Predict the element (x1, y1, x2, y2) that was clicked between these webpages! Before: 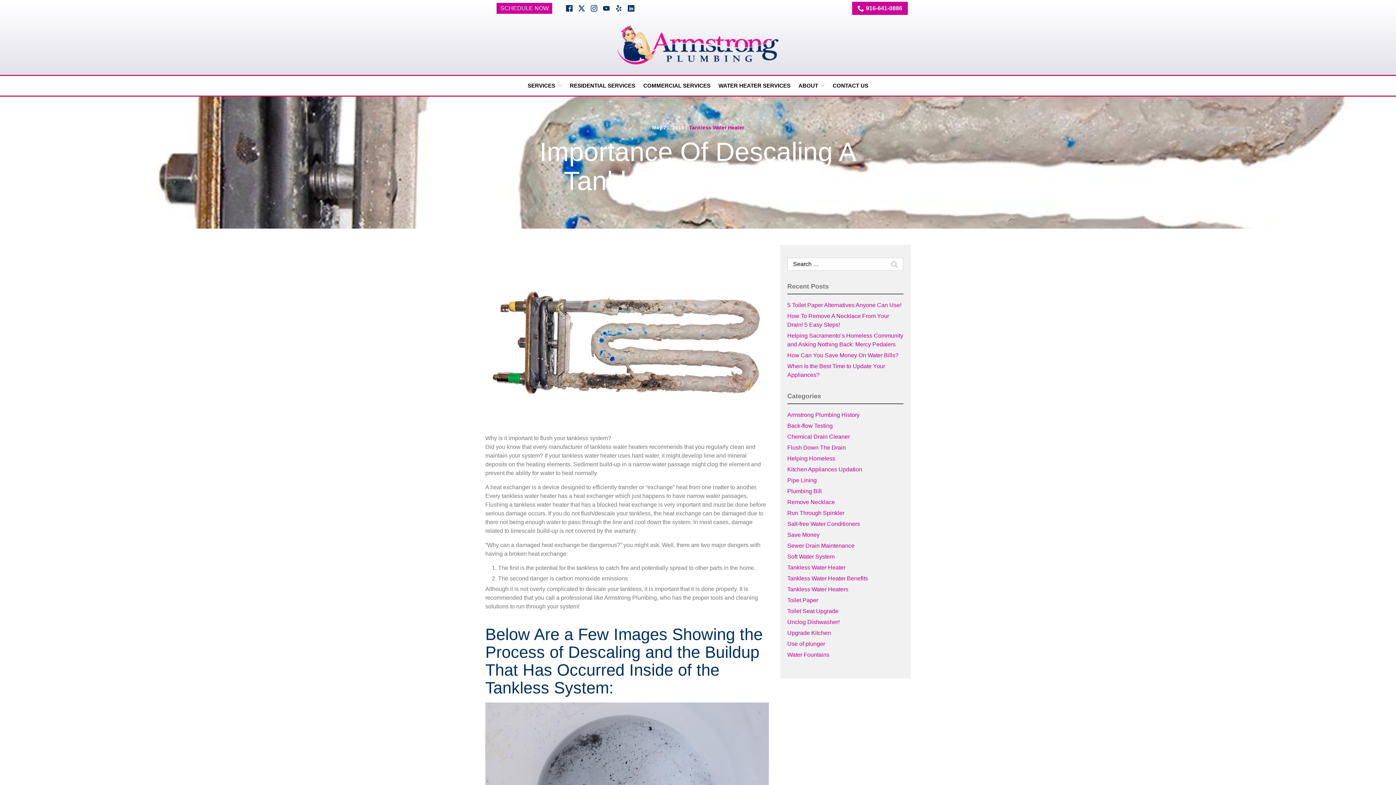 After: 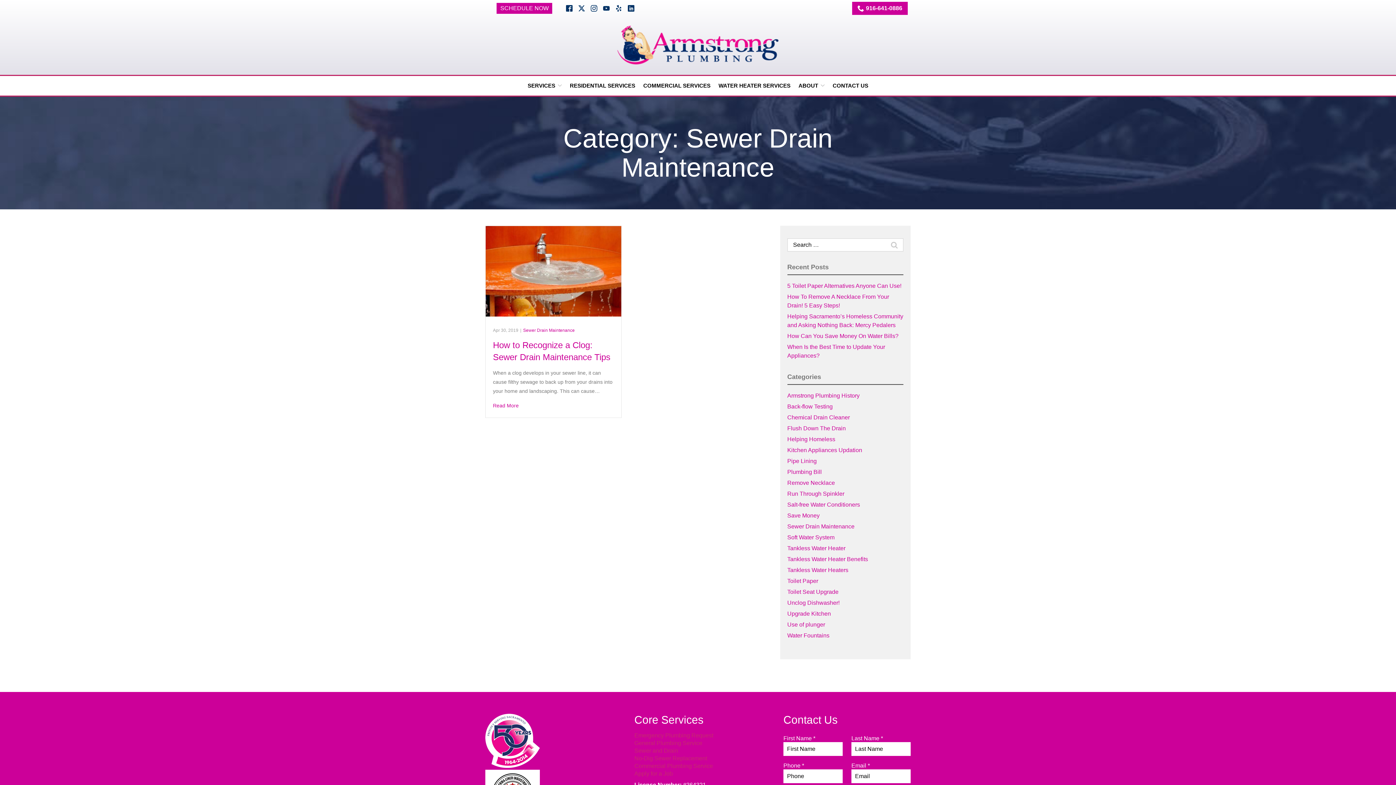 Action: bbox: (787, 542, 854, 549) label: Sewer Drain Maintenance